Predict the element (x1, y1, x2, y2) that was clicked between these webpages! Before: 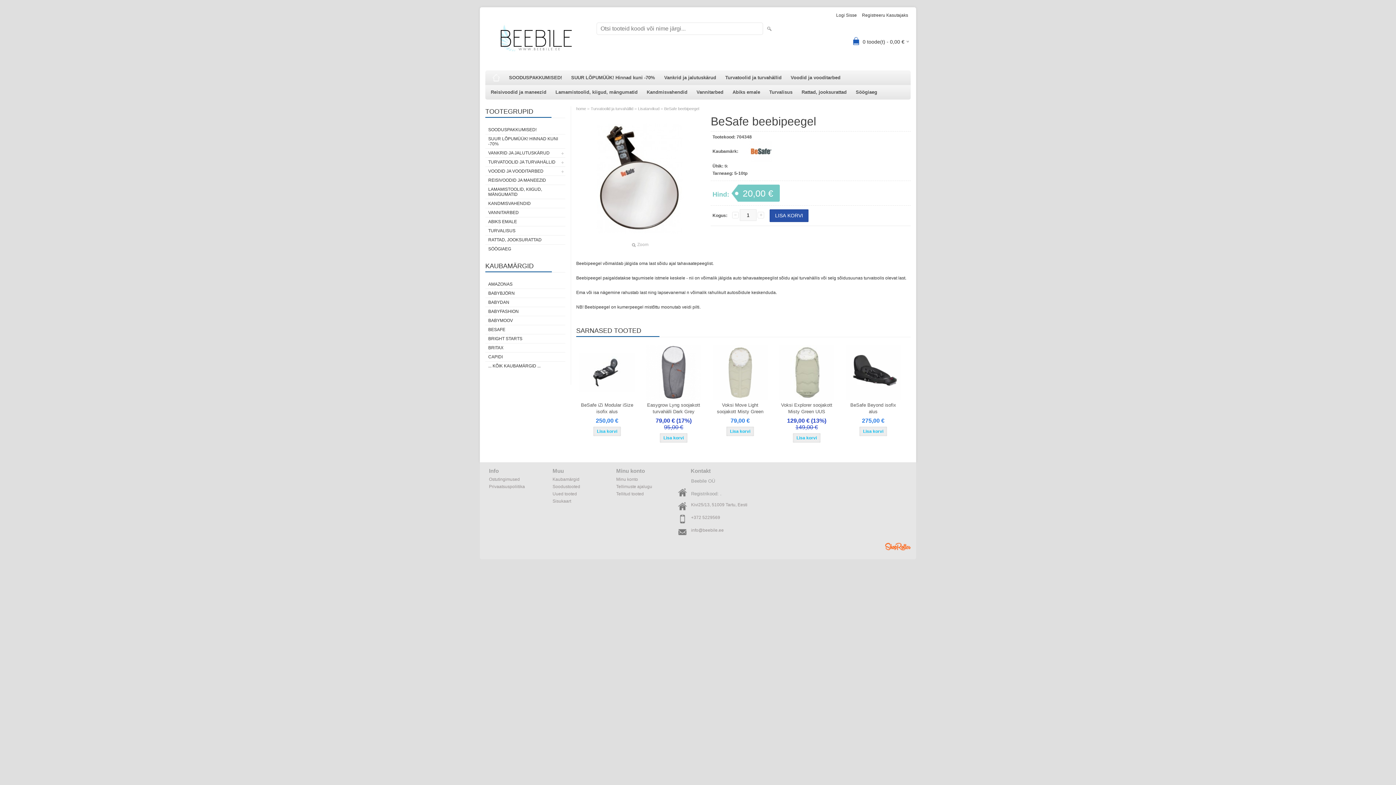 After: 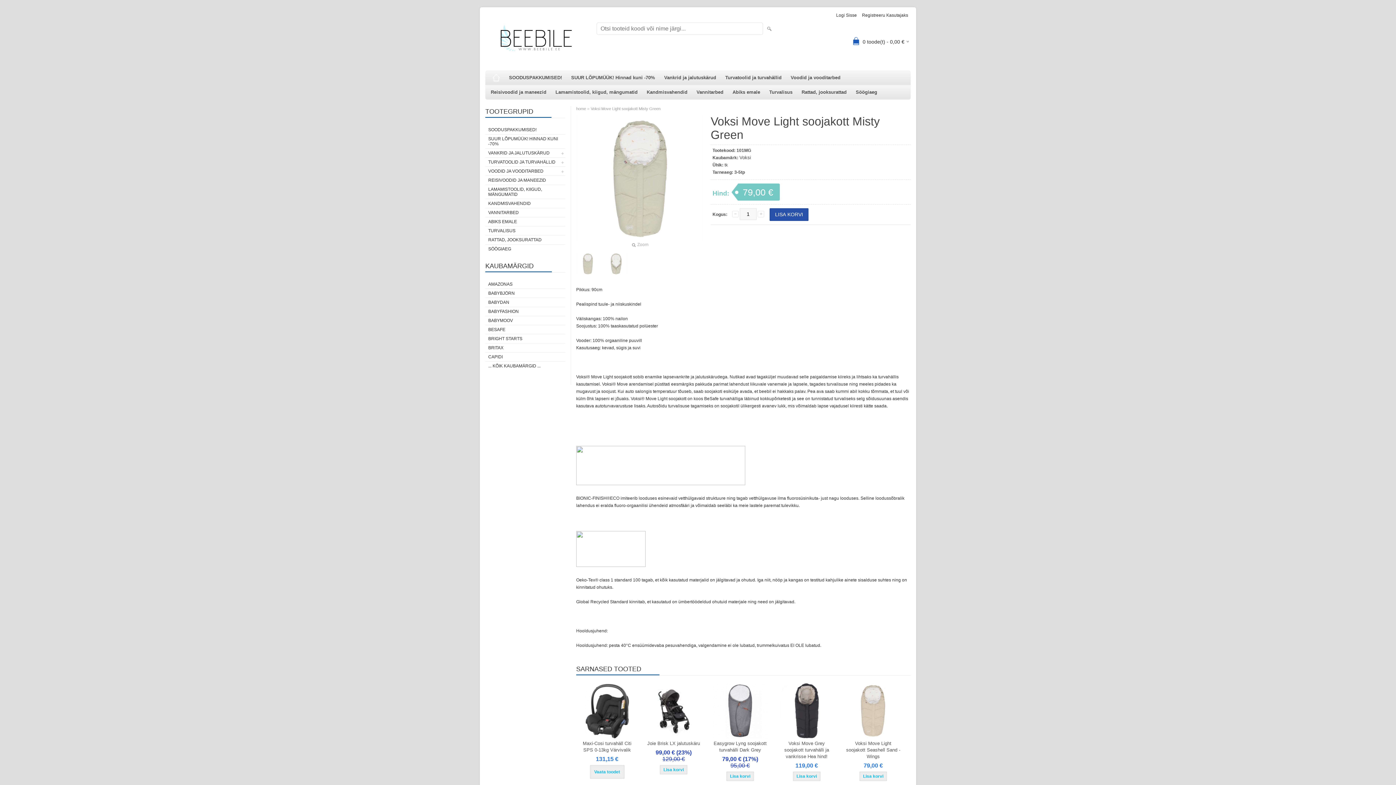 Action: bbox: (709, 345, 770, 400)